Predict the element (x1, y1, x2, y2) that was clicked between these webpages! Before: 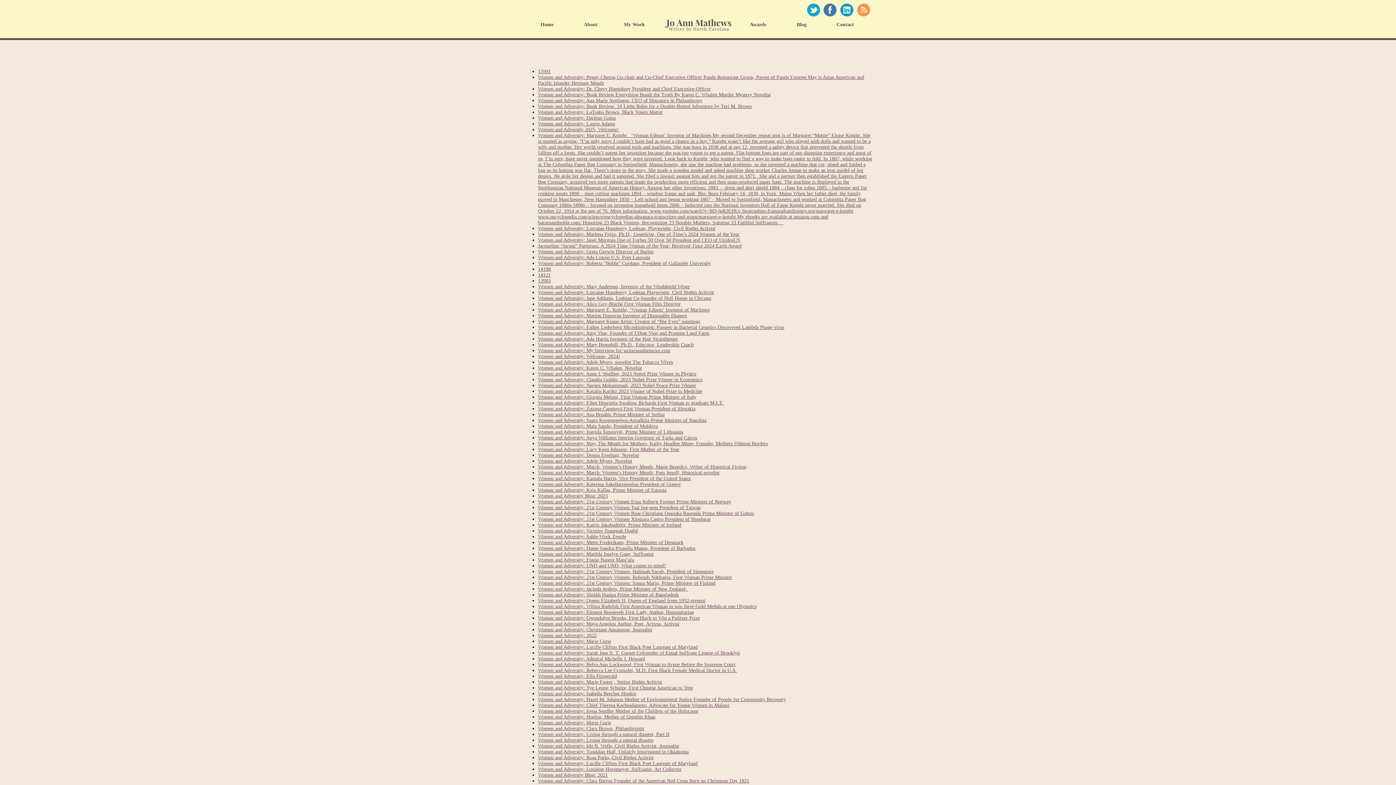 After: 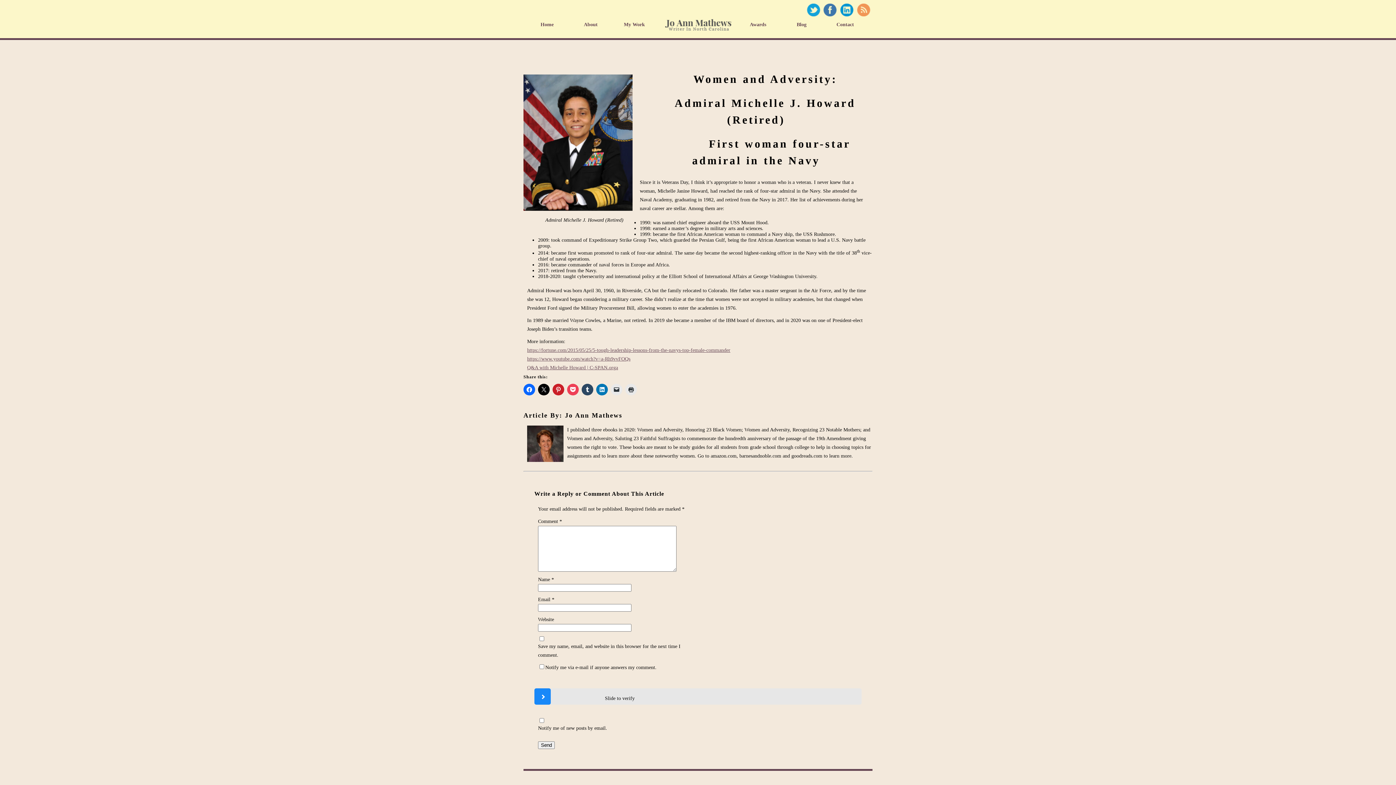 Action: bbox: (538, 656, 645, 661) label: Women and Adversity: Admiral Michelle J. Howard